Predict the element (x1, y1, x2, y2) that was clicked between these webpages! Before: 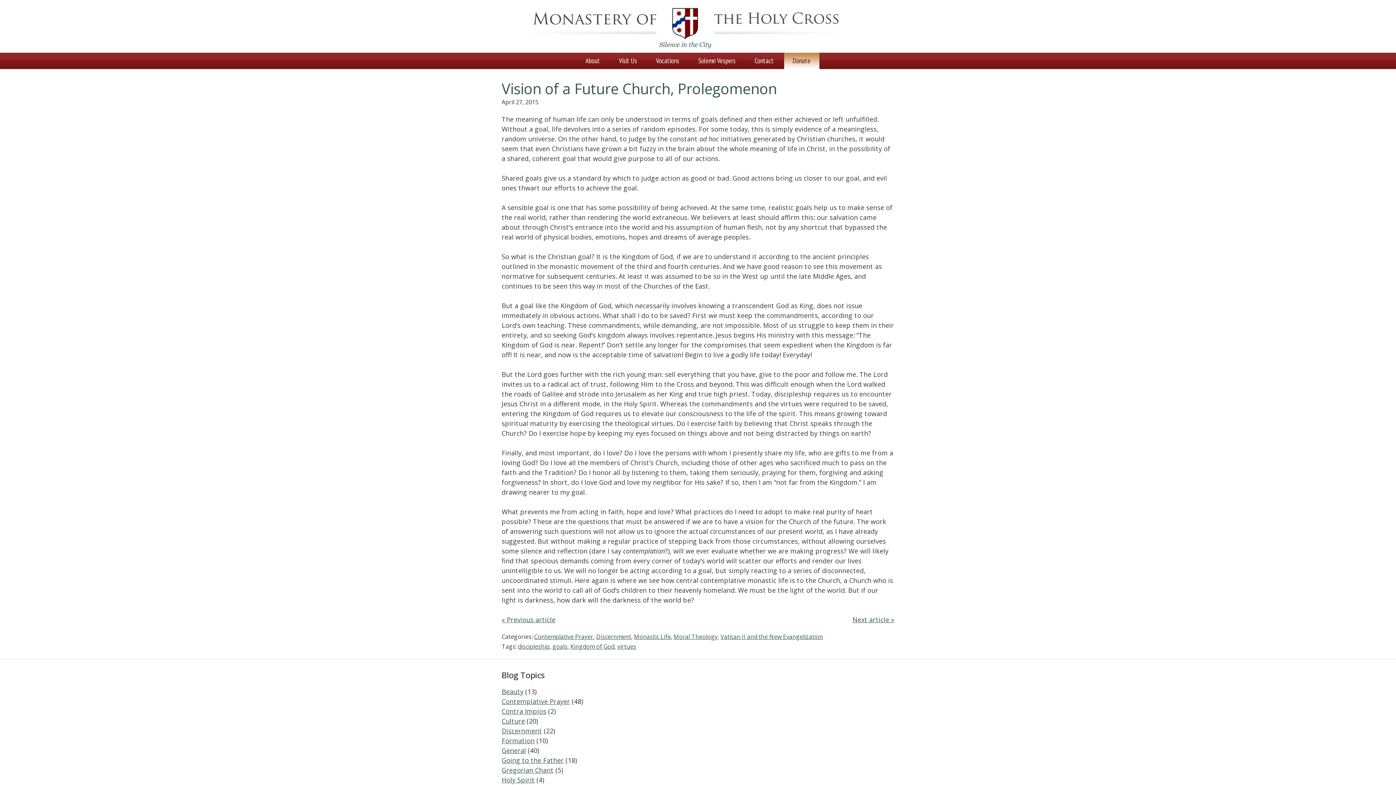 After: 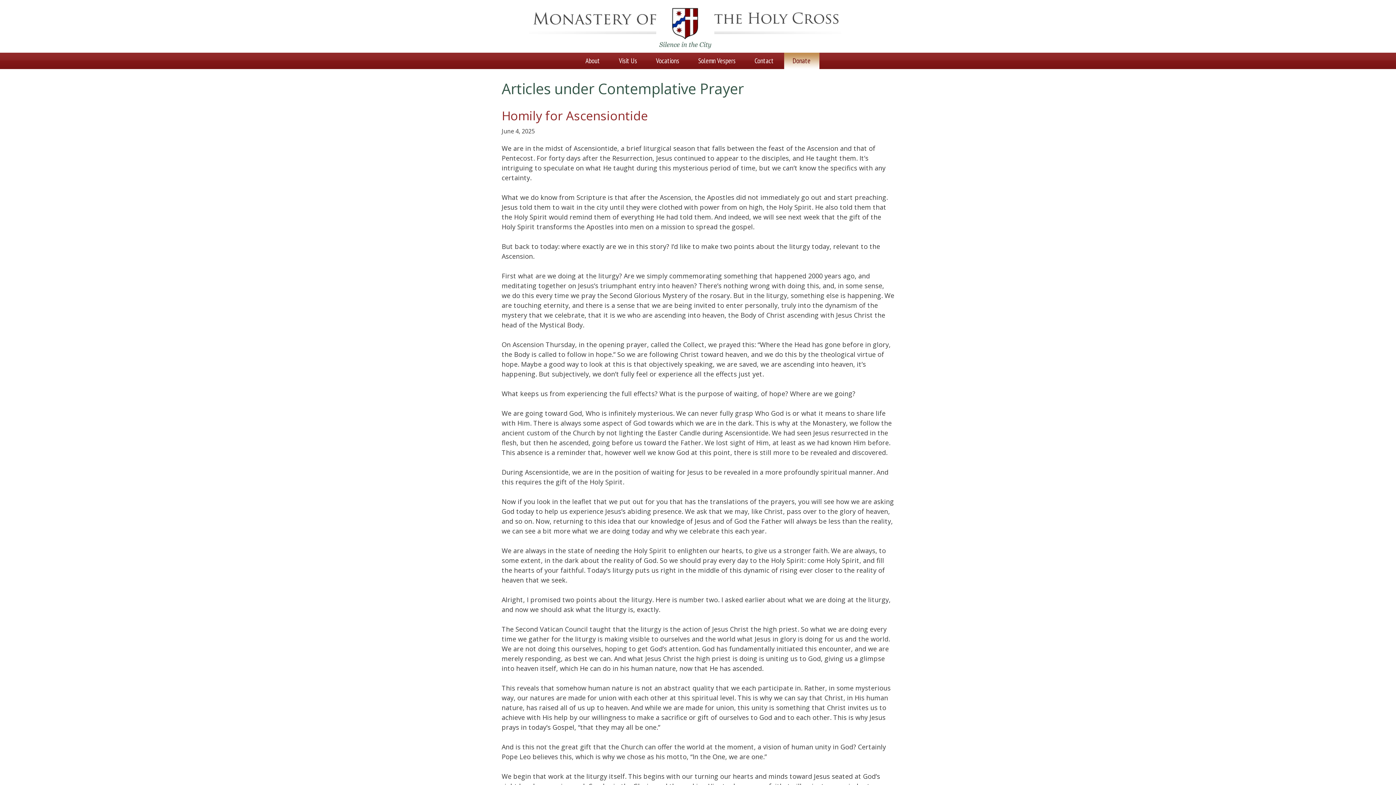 Action: label: Contemplative Prayer bbox: (501, 697, 570, 706)